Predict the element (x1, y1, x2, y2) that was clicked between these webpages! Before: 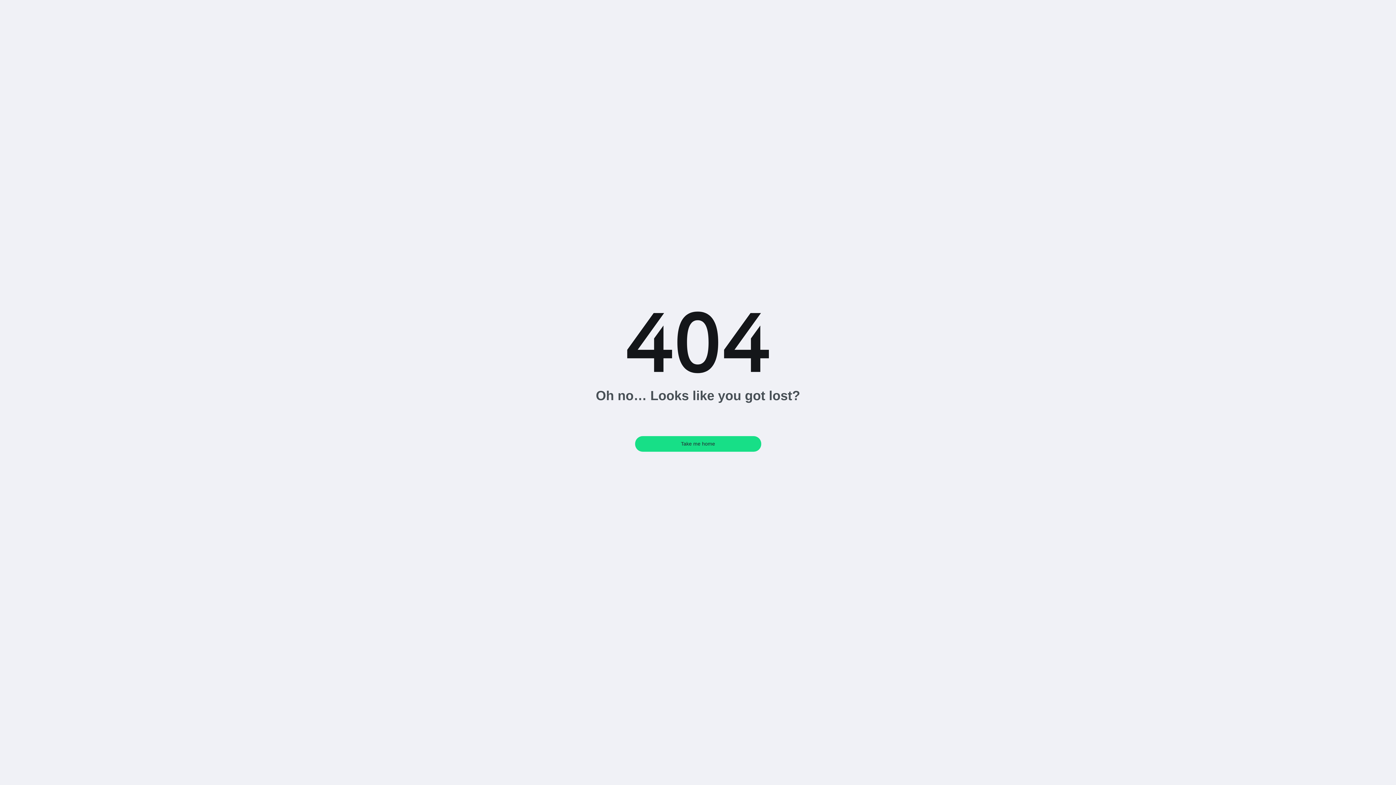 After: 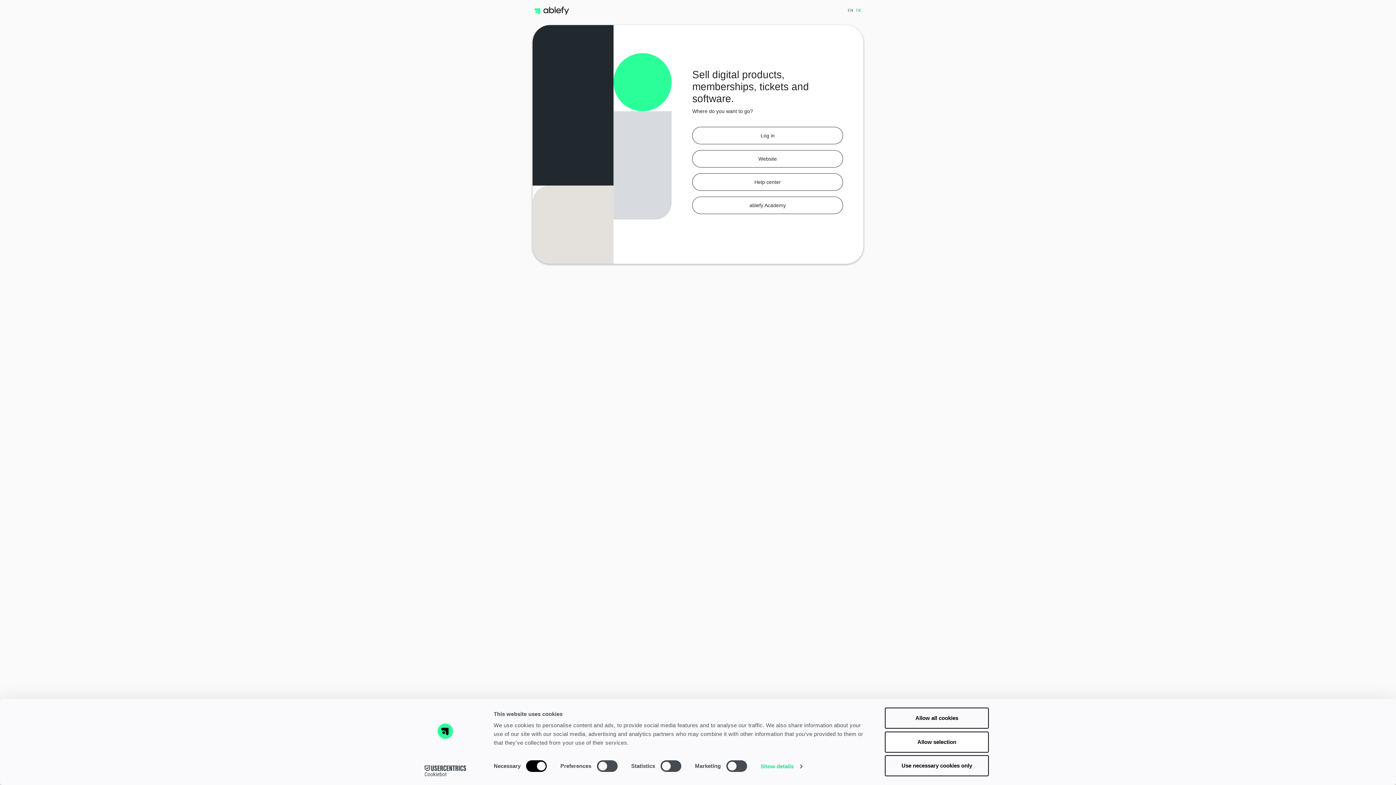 Action: label: Take me home bbox: (635, 436, 761, 451)